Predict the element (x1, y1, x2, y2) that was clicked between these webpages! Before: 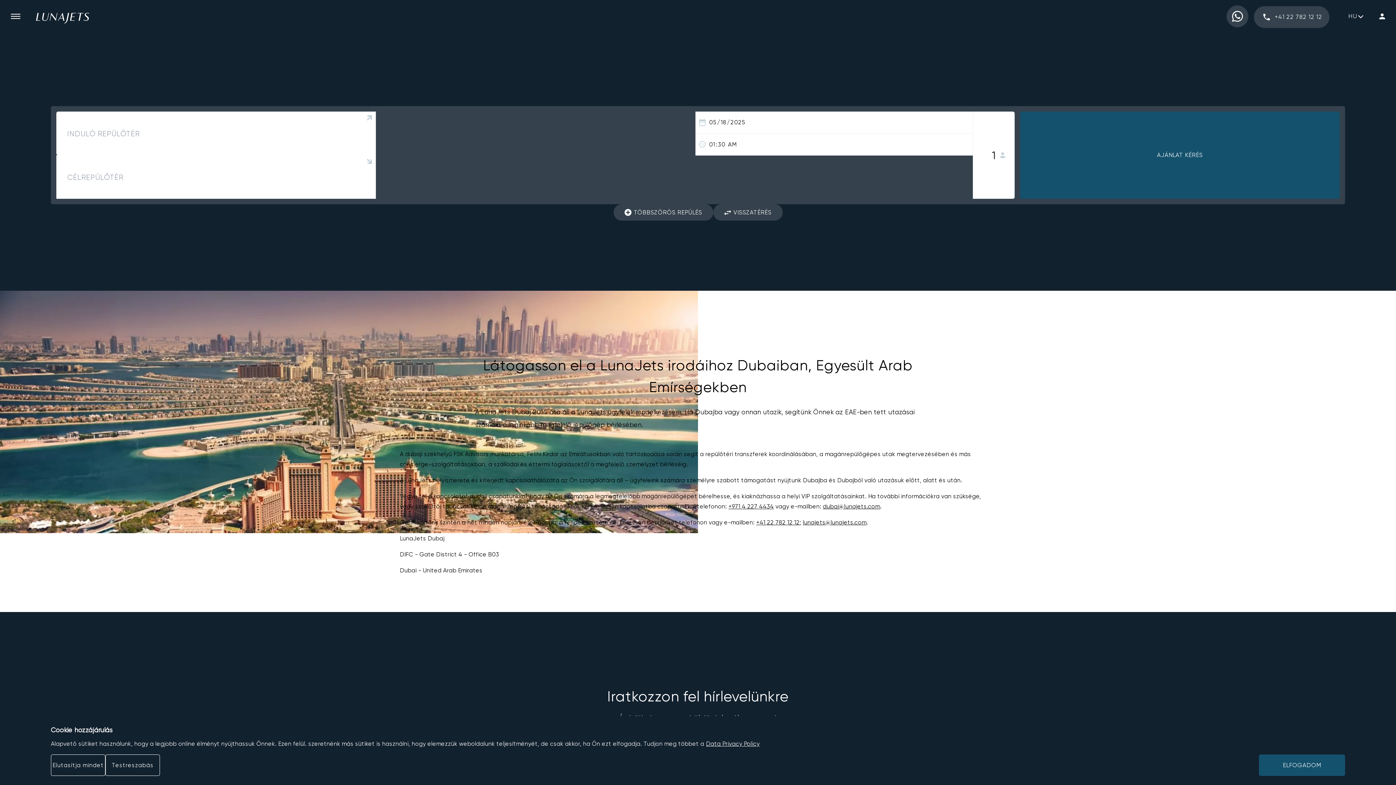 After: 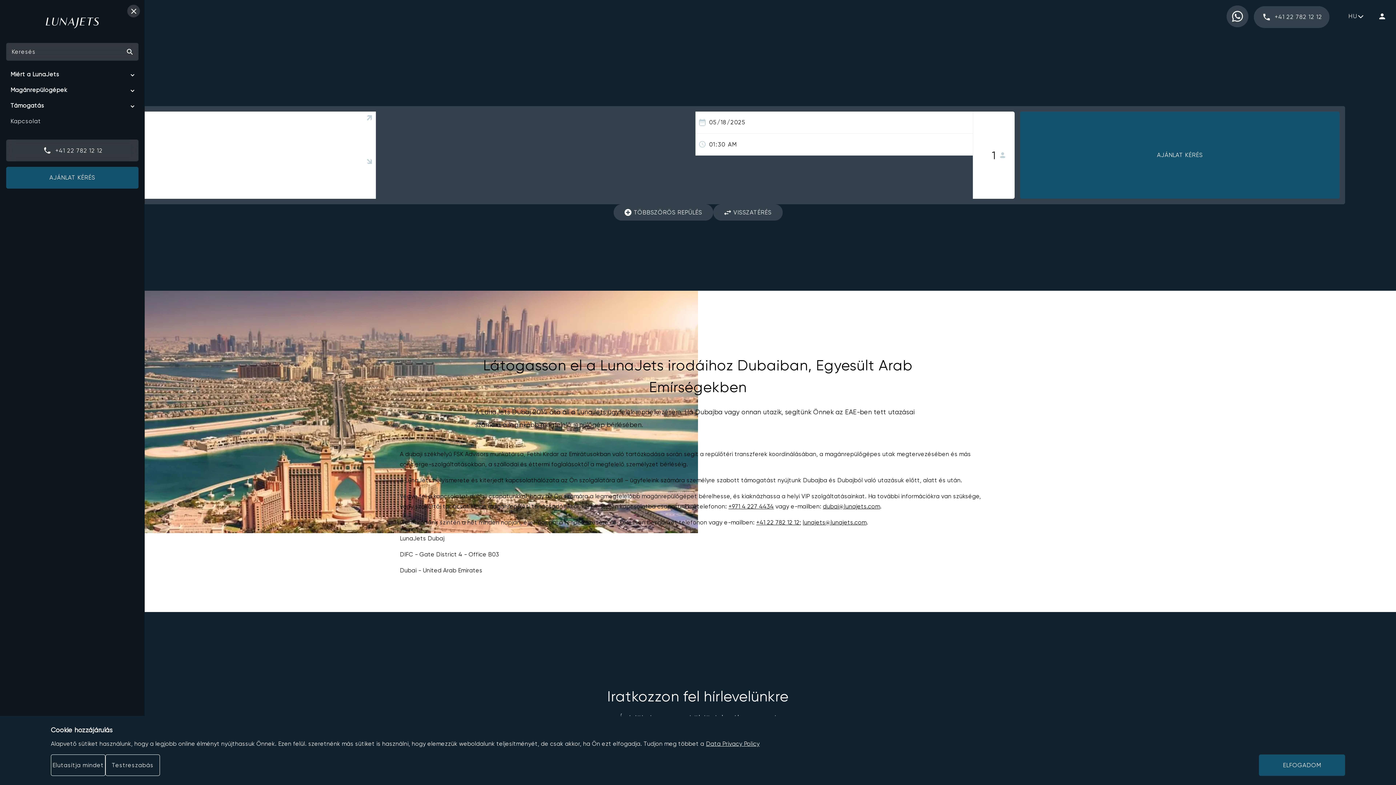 Action: bbox: (3, 8, 27, 24)